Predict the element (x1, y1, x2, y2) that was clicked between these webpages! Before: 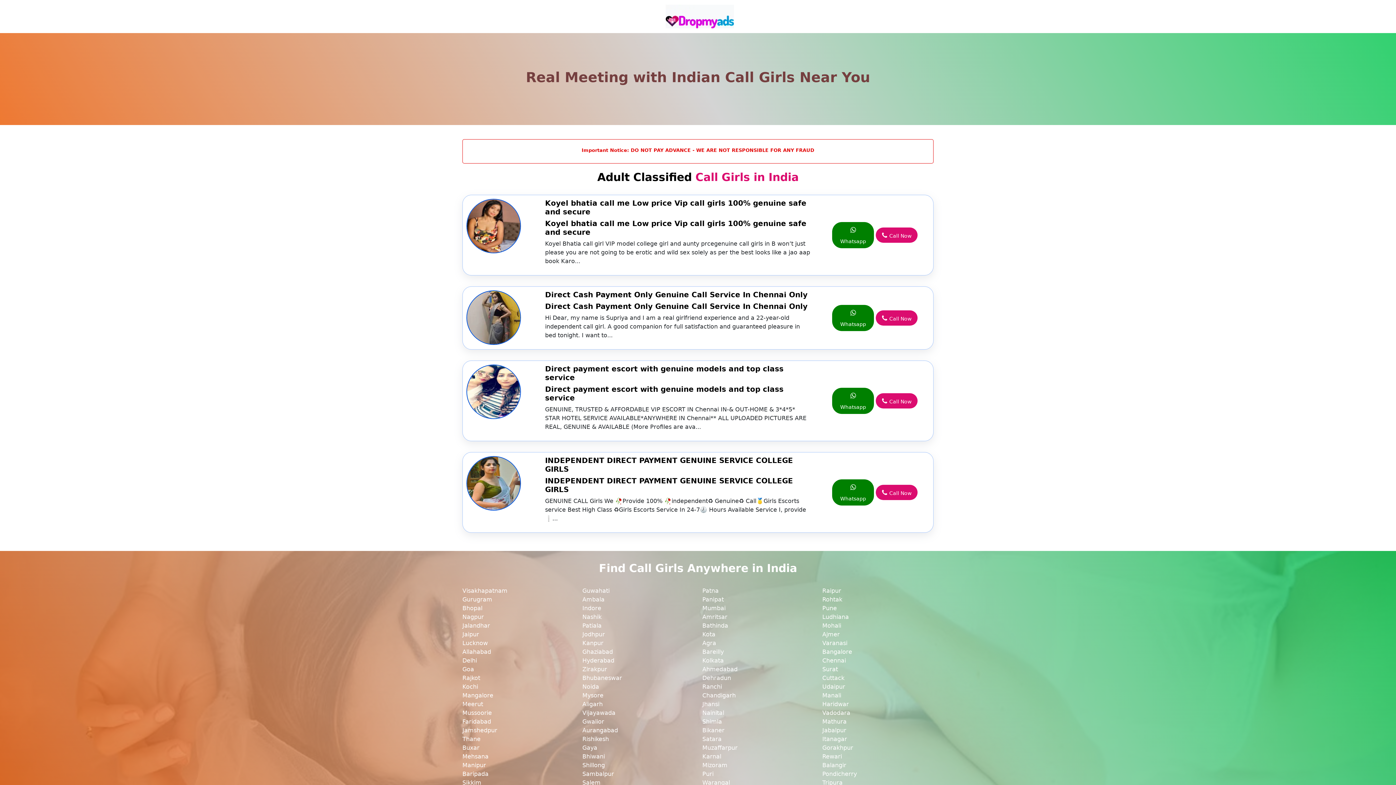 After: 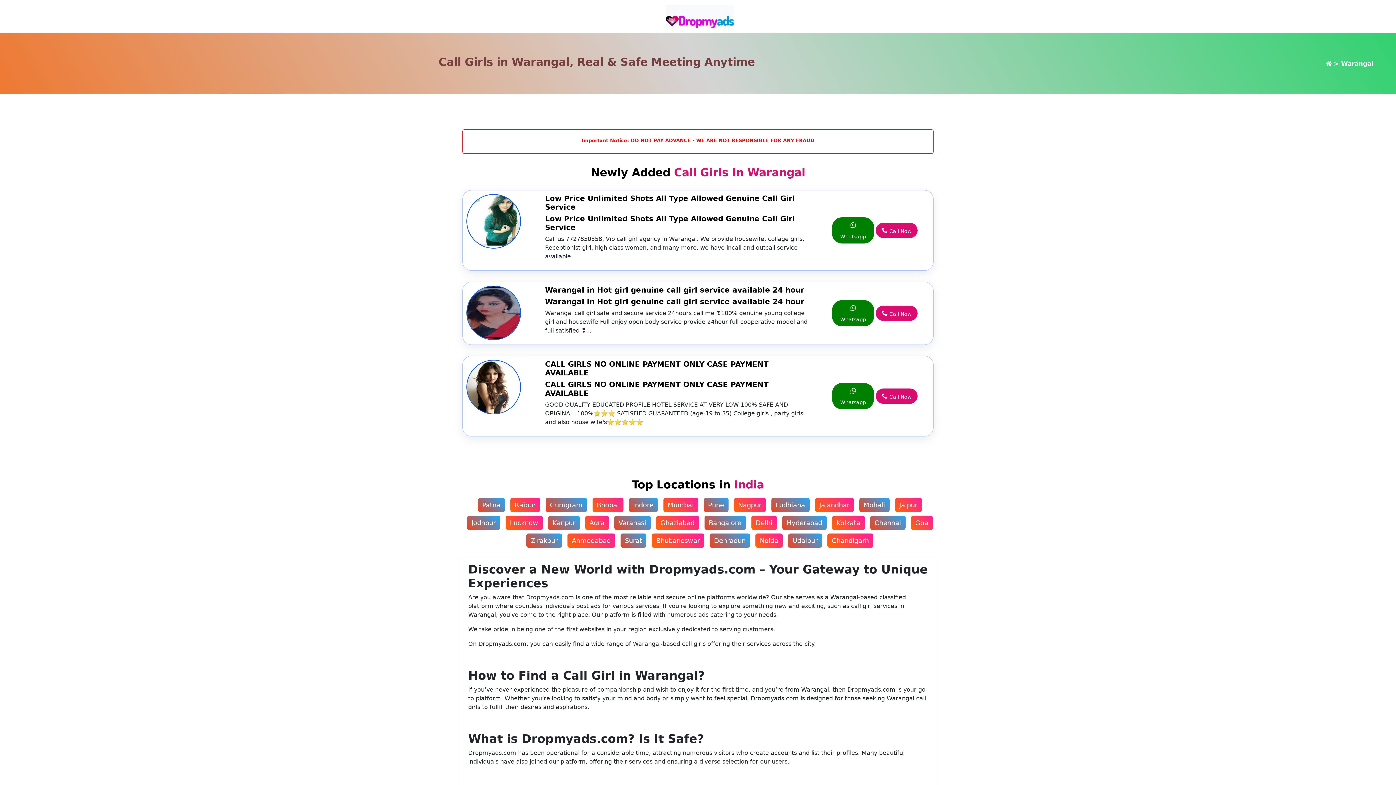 Action: label: Warangal bbox: (702, 778, 813, 787)